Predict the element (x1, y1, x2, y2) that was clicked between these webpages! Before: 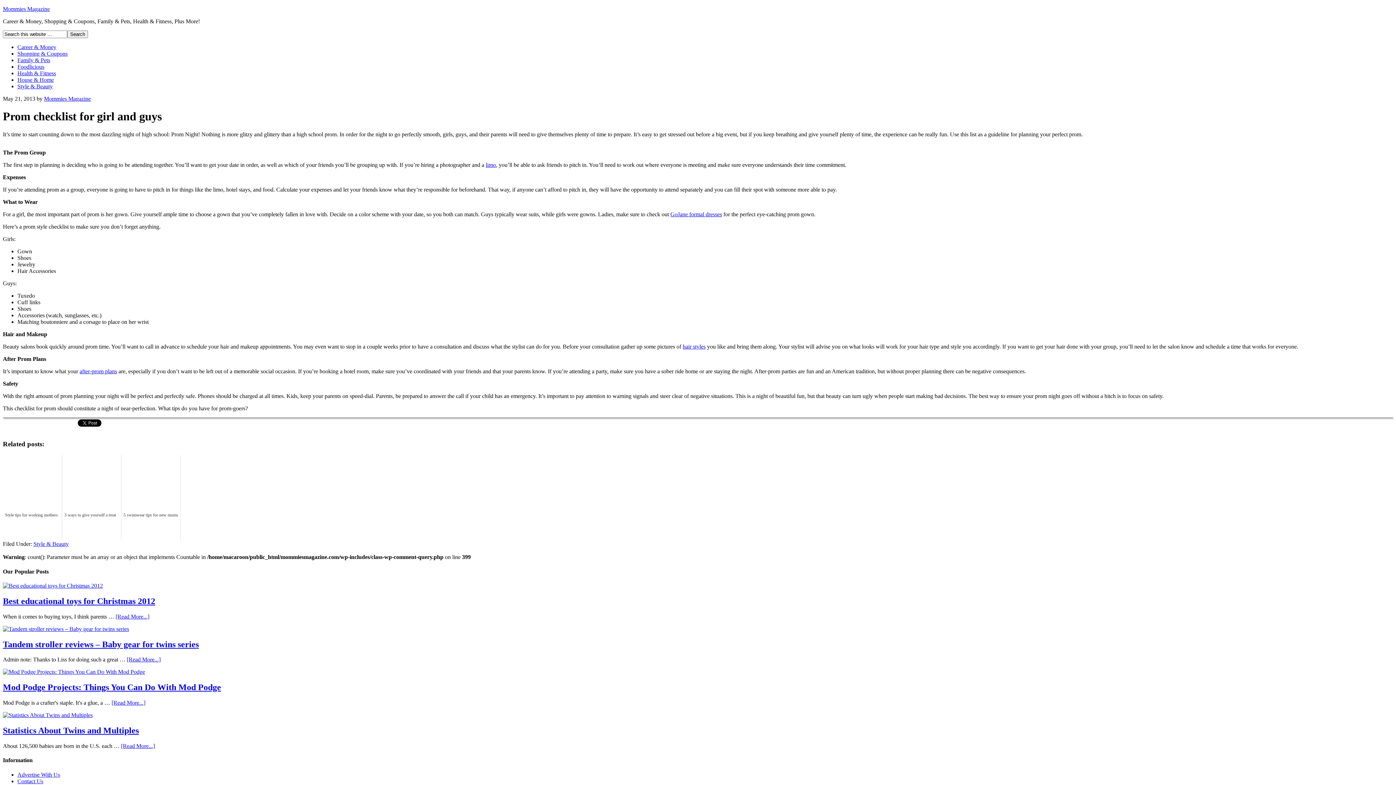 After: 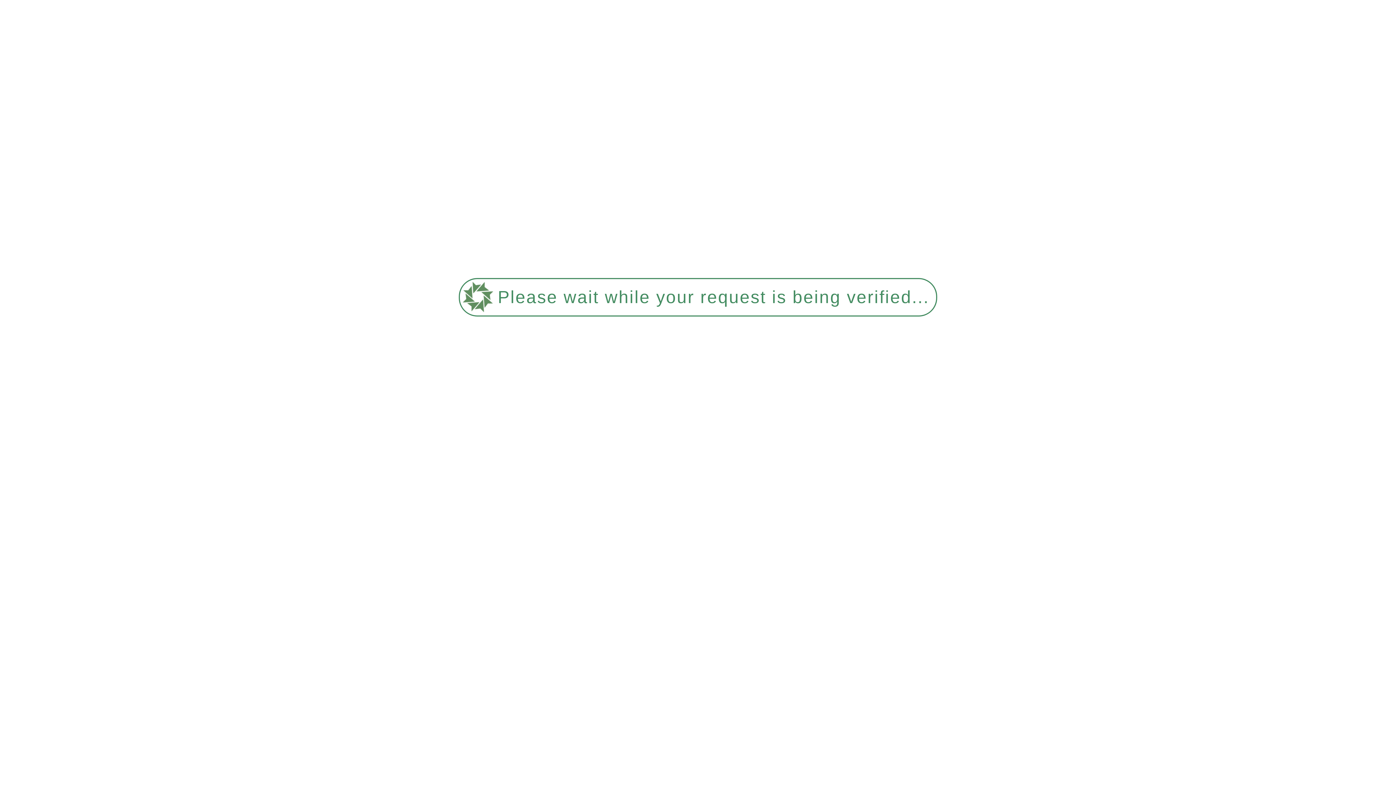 Action: bbox: (17, 44, 56, 50) label: Career & Money